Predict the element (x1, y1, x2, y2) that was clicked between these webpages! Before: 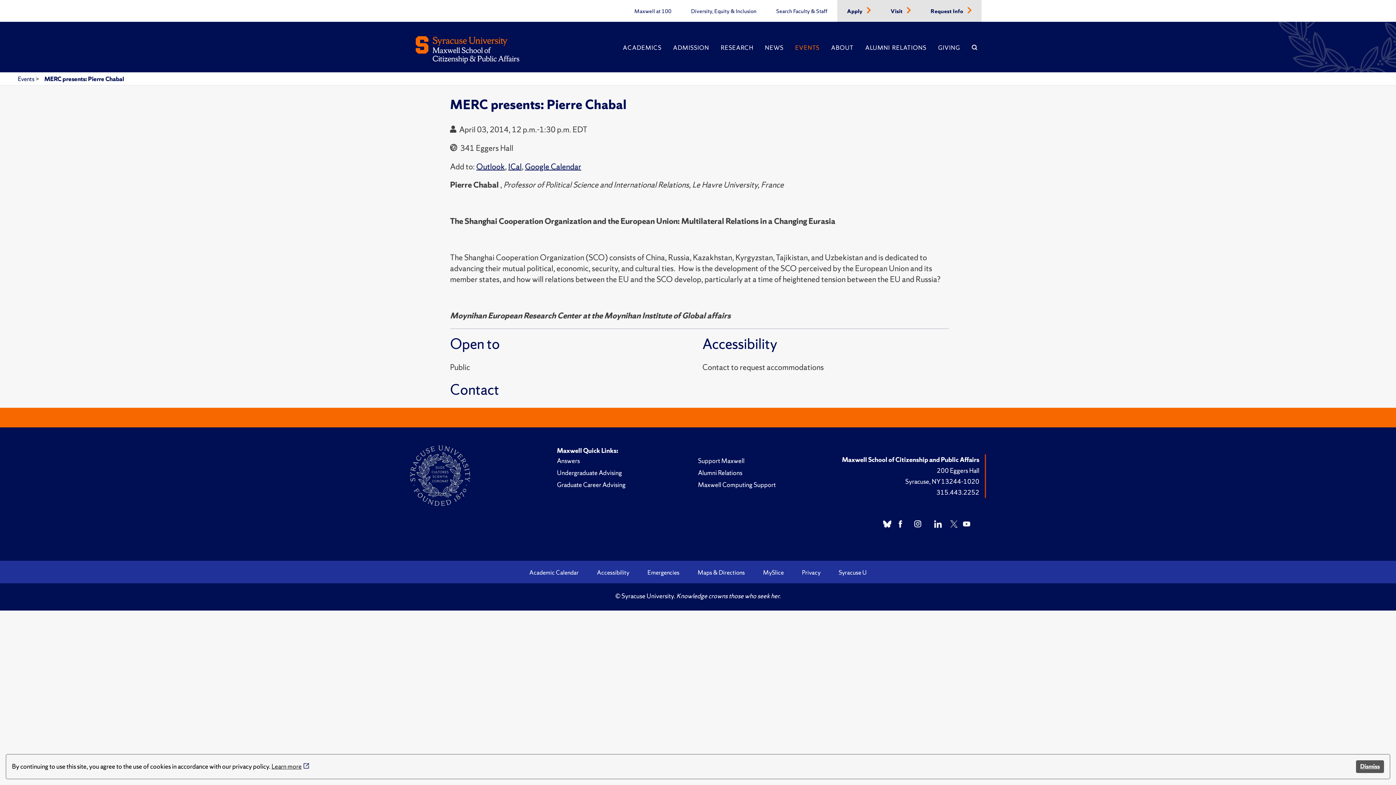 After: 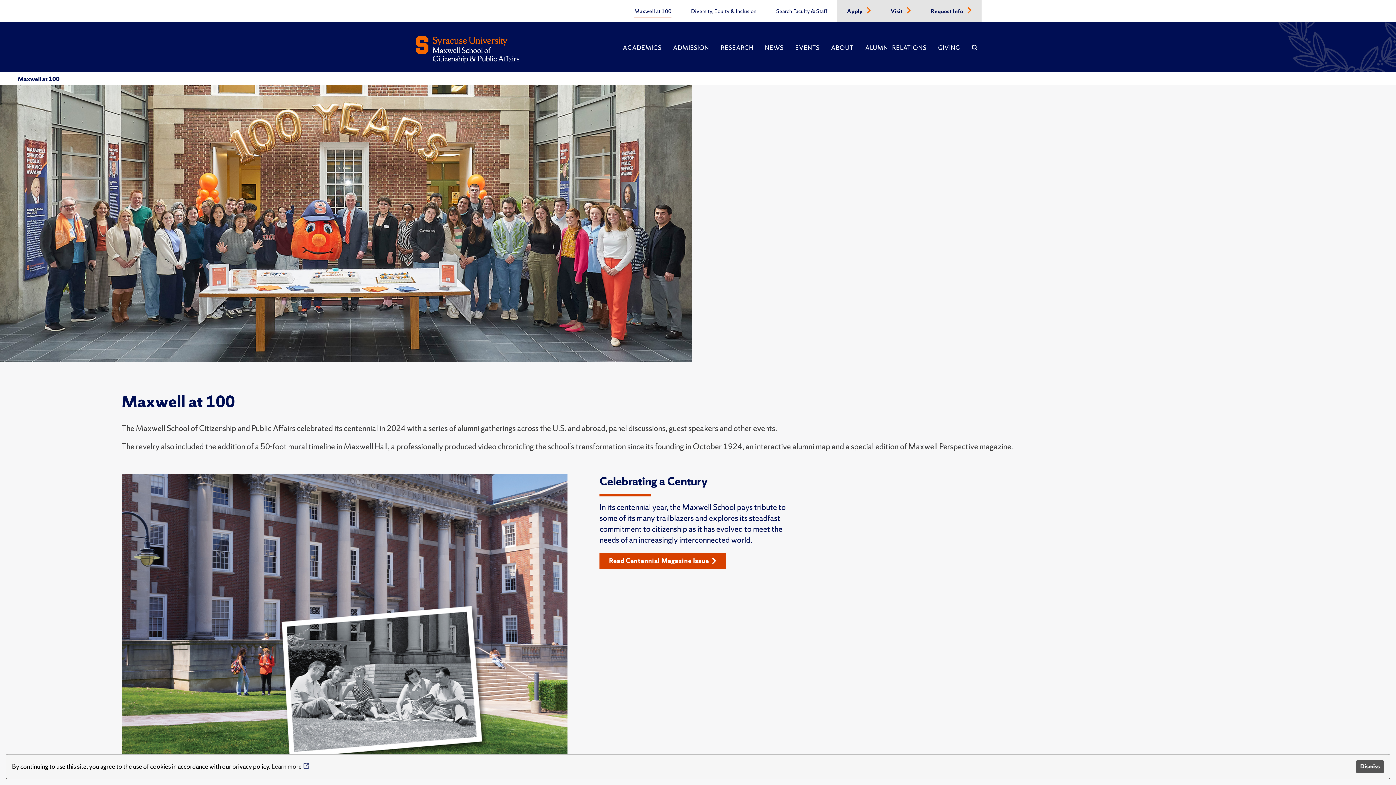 Action: label: Maxwell at 100 bbox: (634, 5, 671, 16)